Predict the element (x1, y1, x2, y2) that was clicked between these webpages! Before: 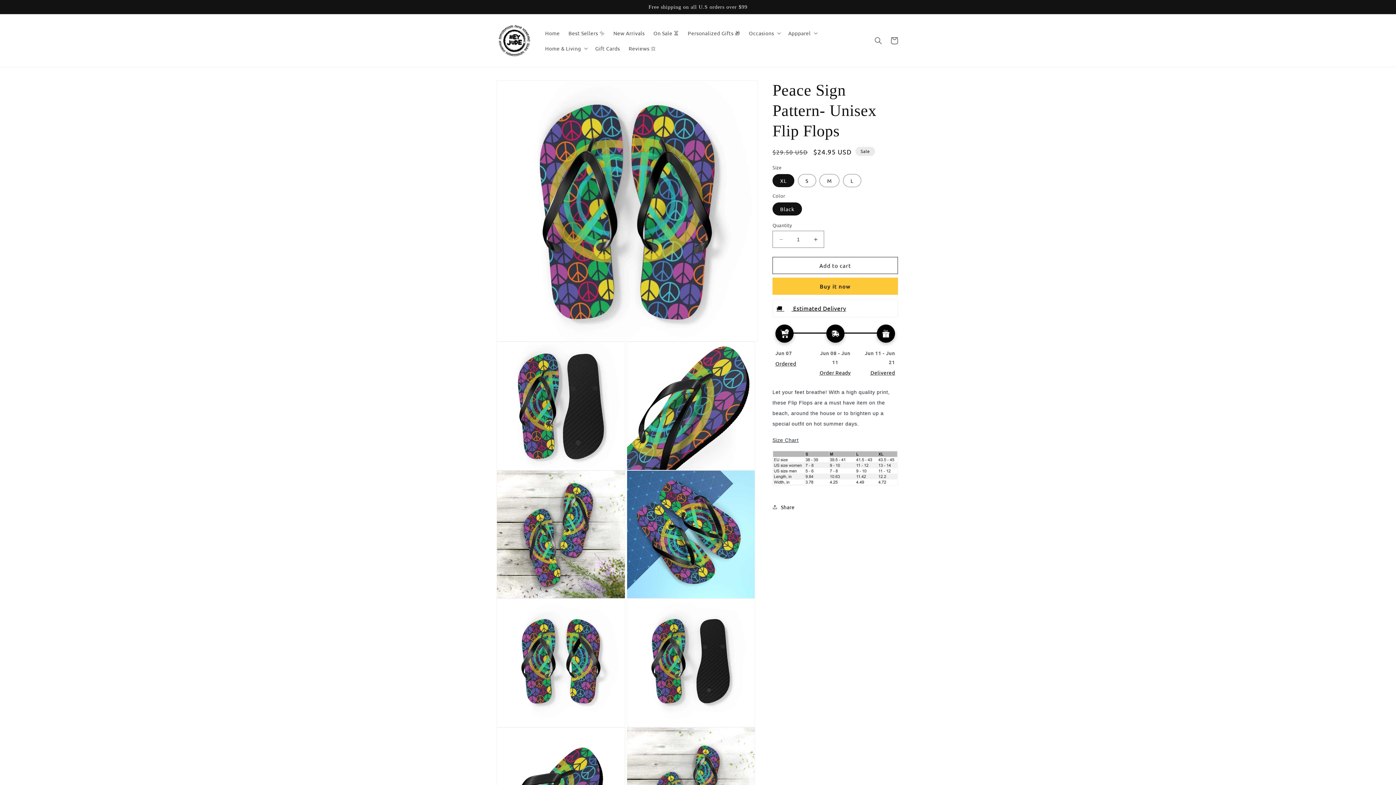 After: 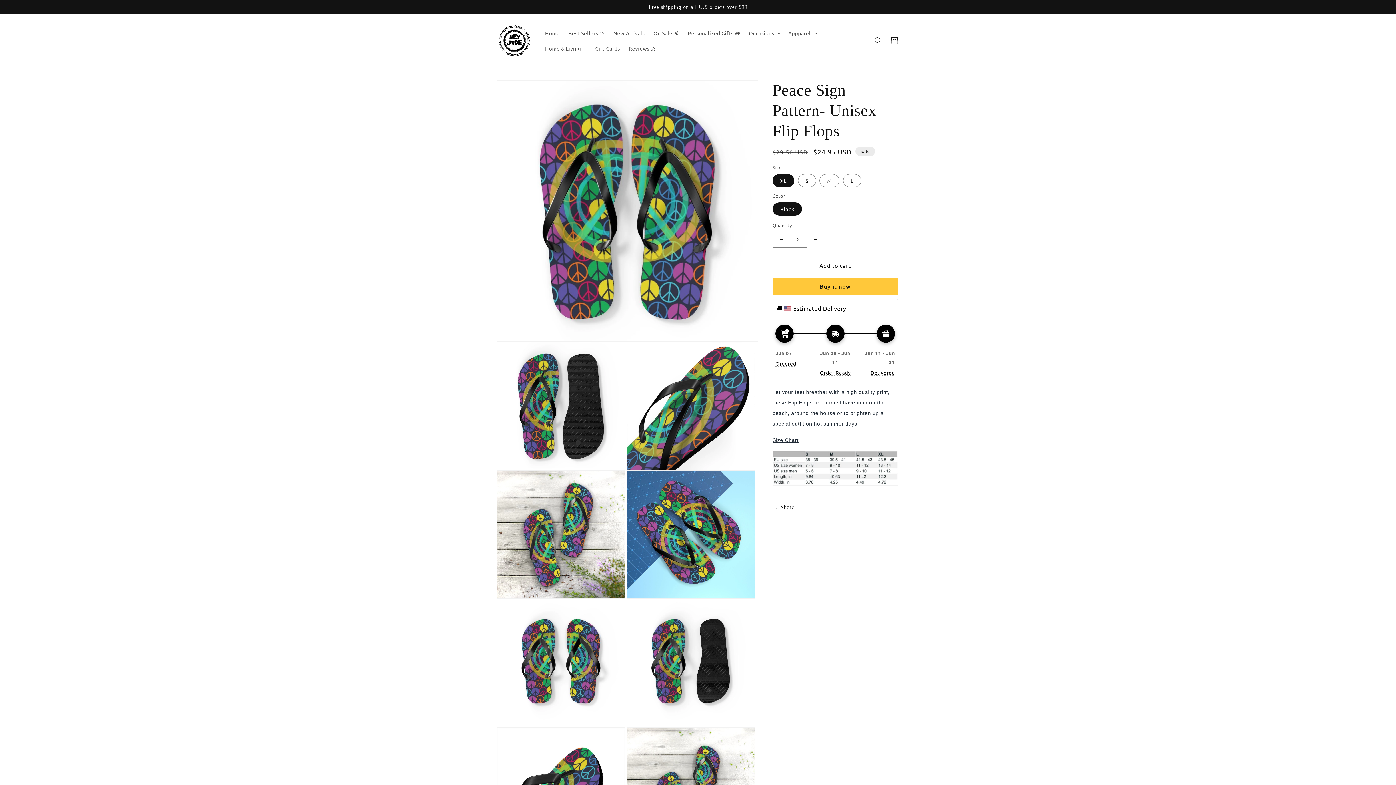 Action: bbox: (807, 230, 824, 248) label: Increase quantity for Peace Sign Pattern- Unisex Flip Flops